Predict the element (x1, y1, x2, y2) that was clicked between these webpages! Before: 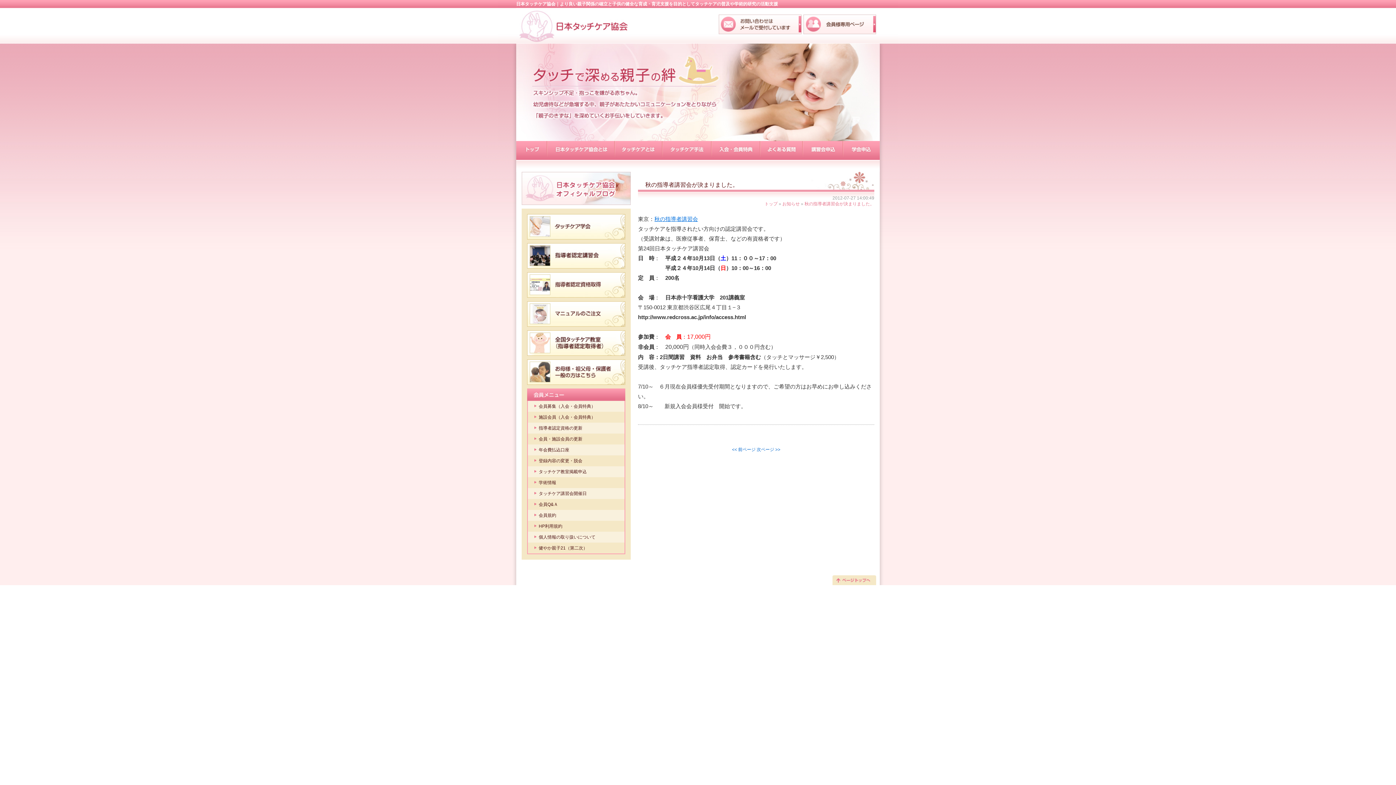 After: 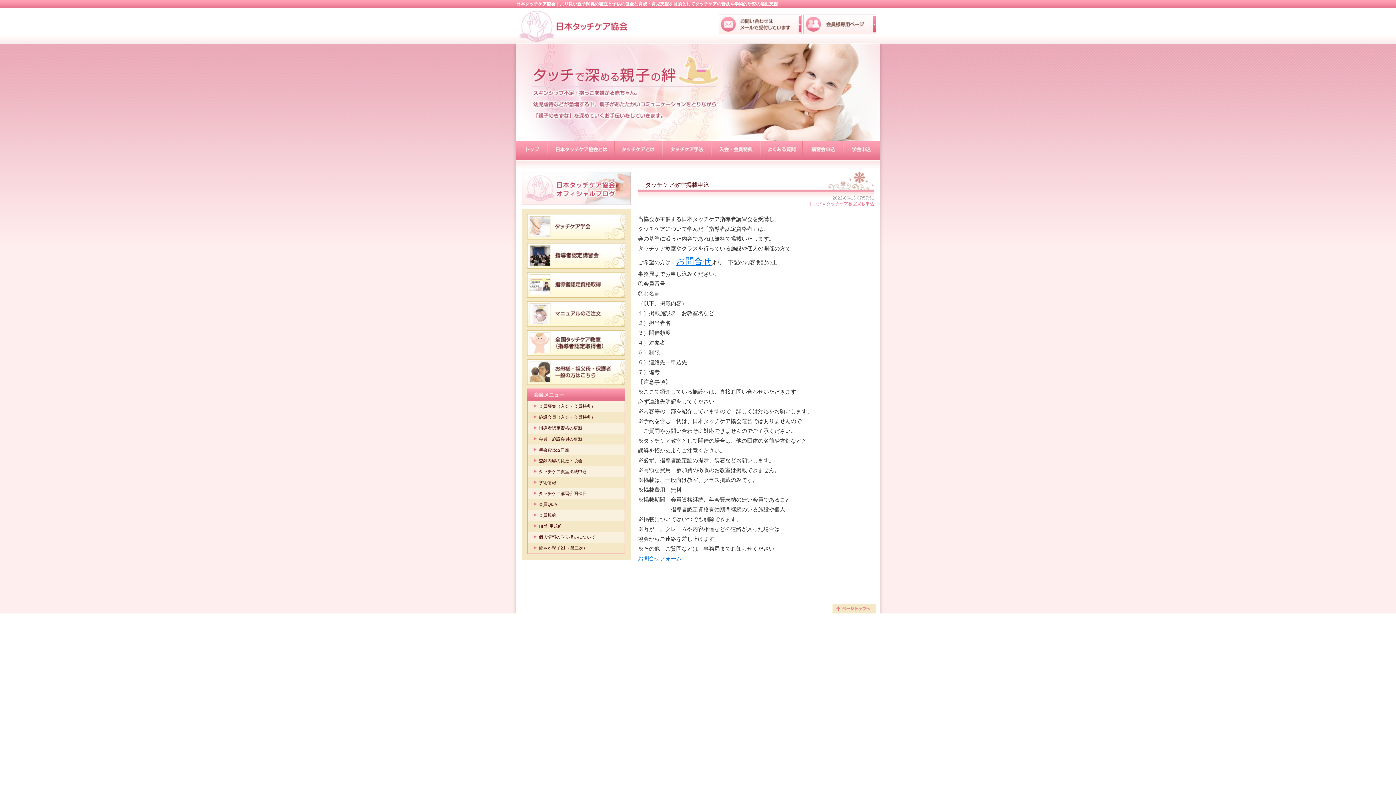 Action: bbox: (538, 469, 586, 474) label: タッチケア教室掲載申込